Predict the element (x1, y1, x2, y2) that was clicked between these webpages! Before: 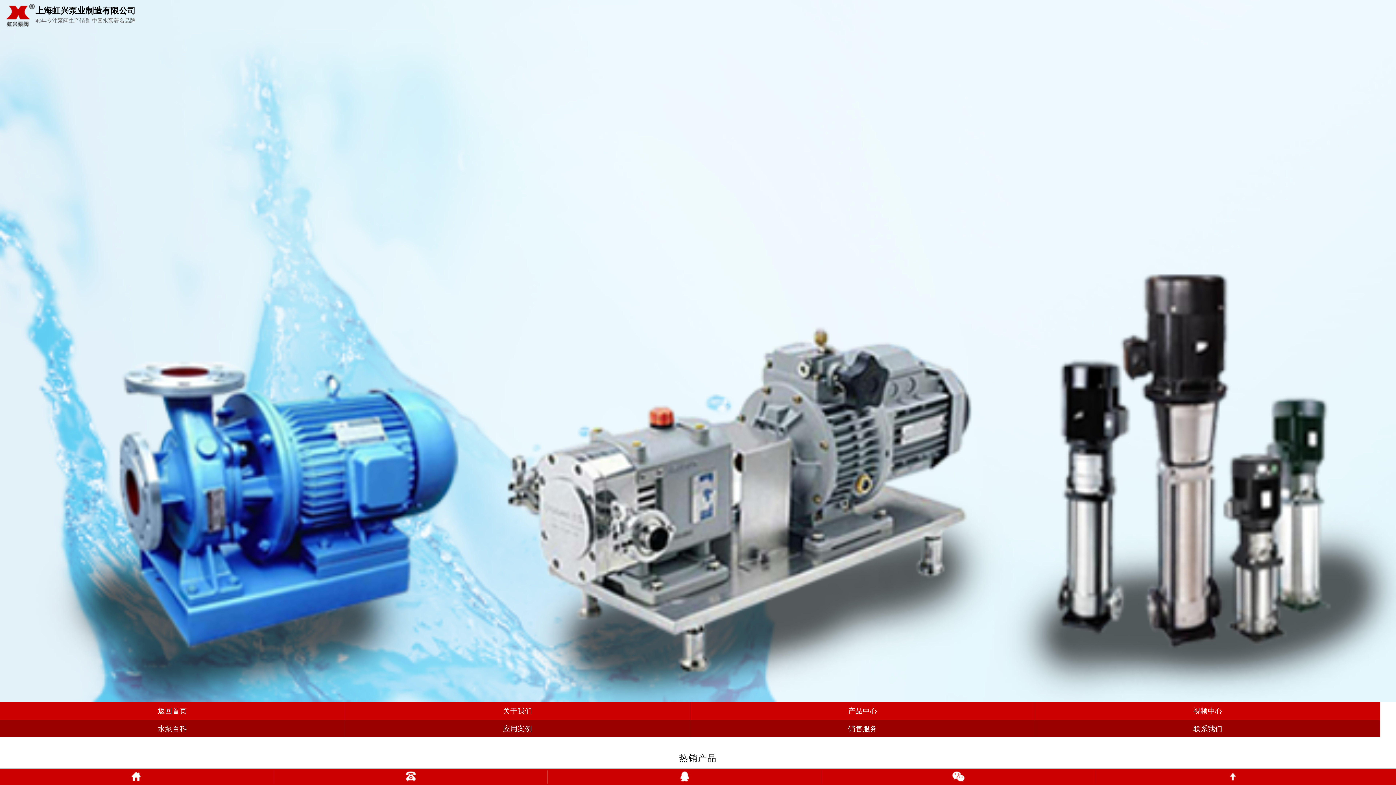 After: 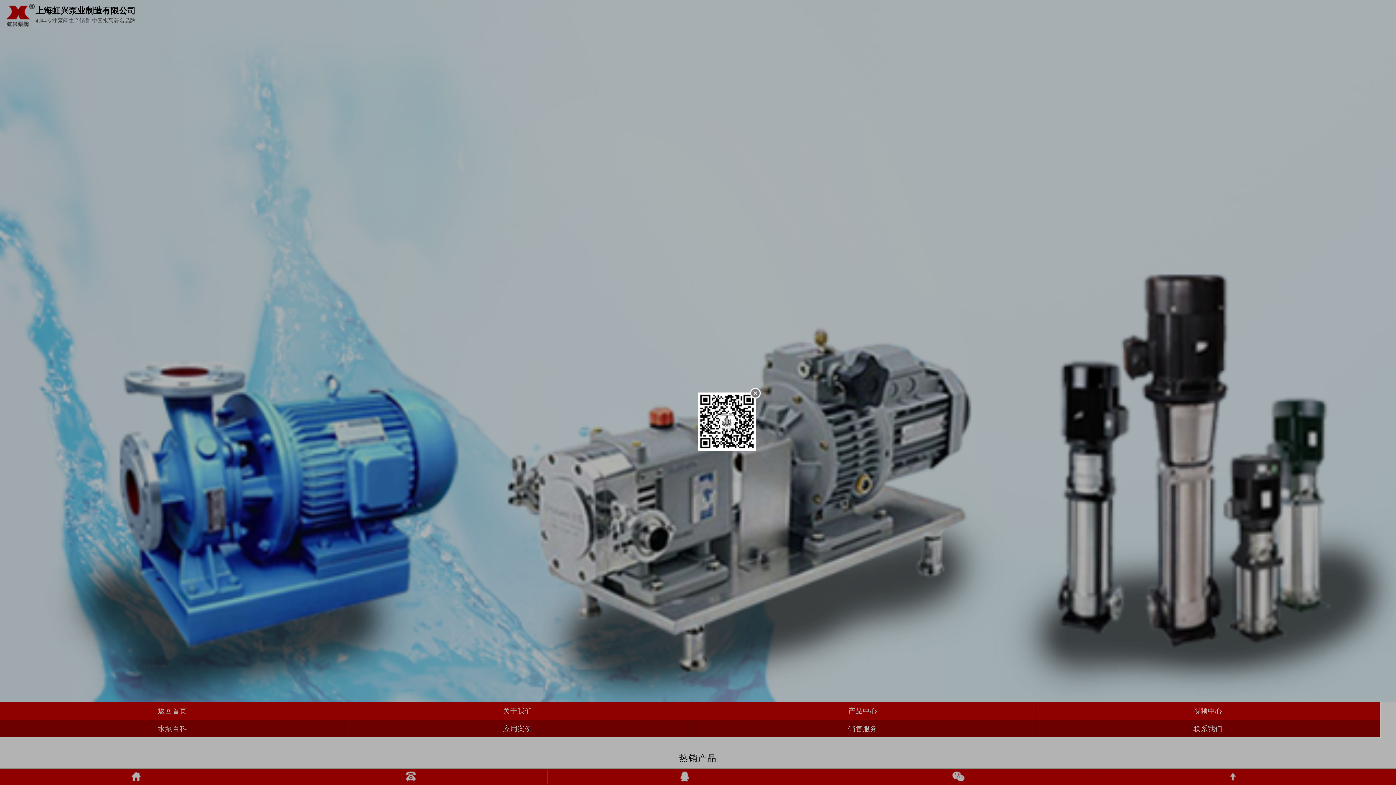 Action: bbox: (952, 777, 965, 784)